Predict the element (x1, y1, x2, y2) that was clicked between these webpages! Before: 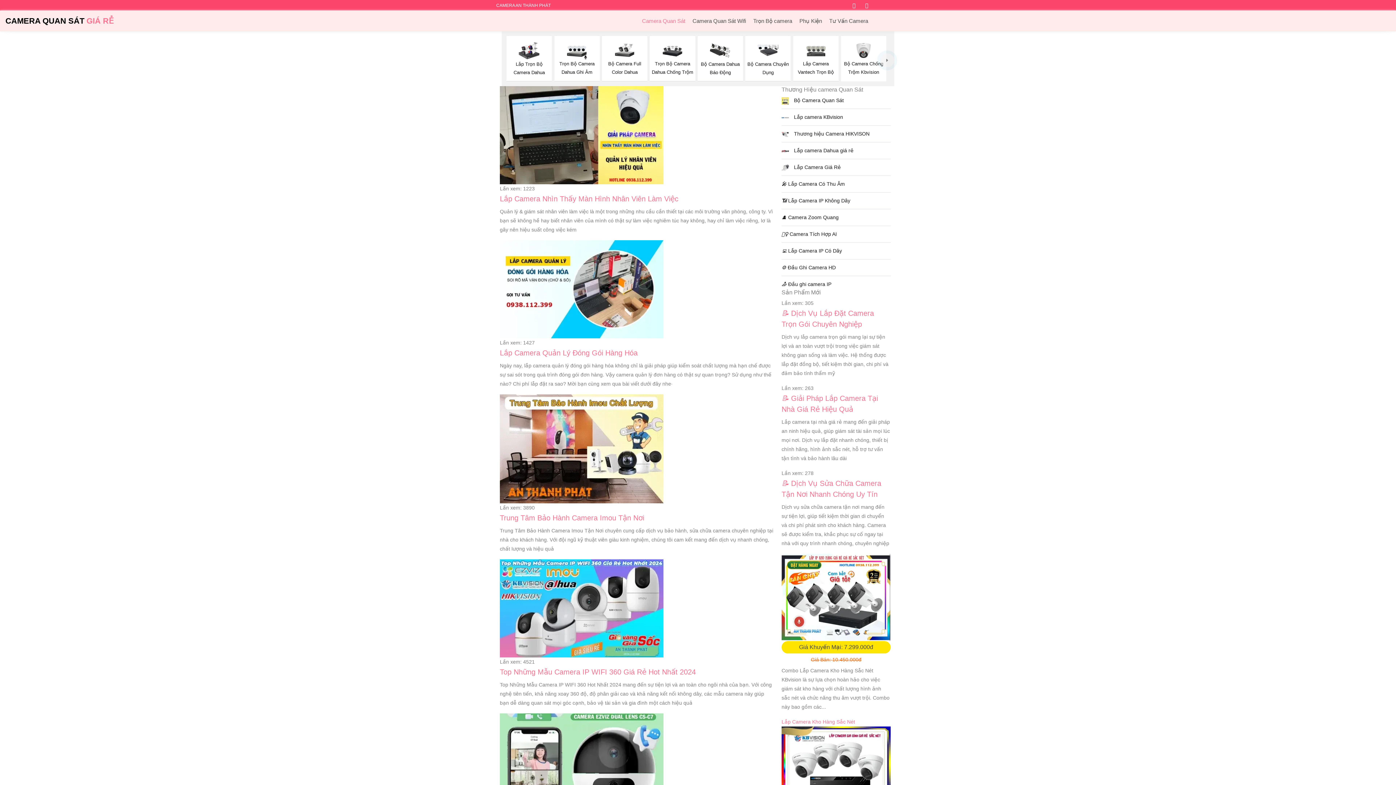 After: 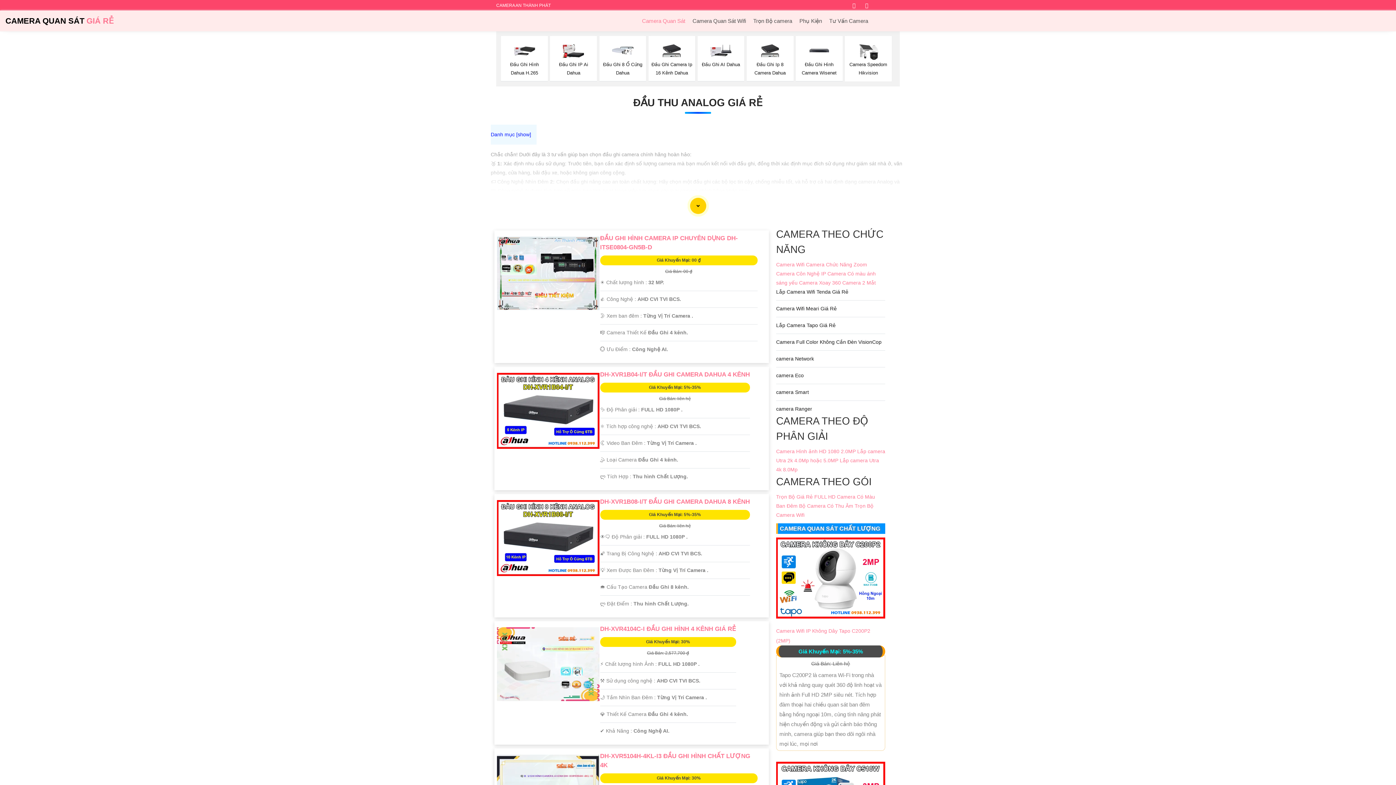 Action: bbox: (781, 263, 890, 272) label: ⚙️ Đầu Ghi Camera HD